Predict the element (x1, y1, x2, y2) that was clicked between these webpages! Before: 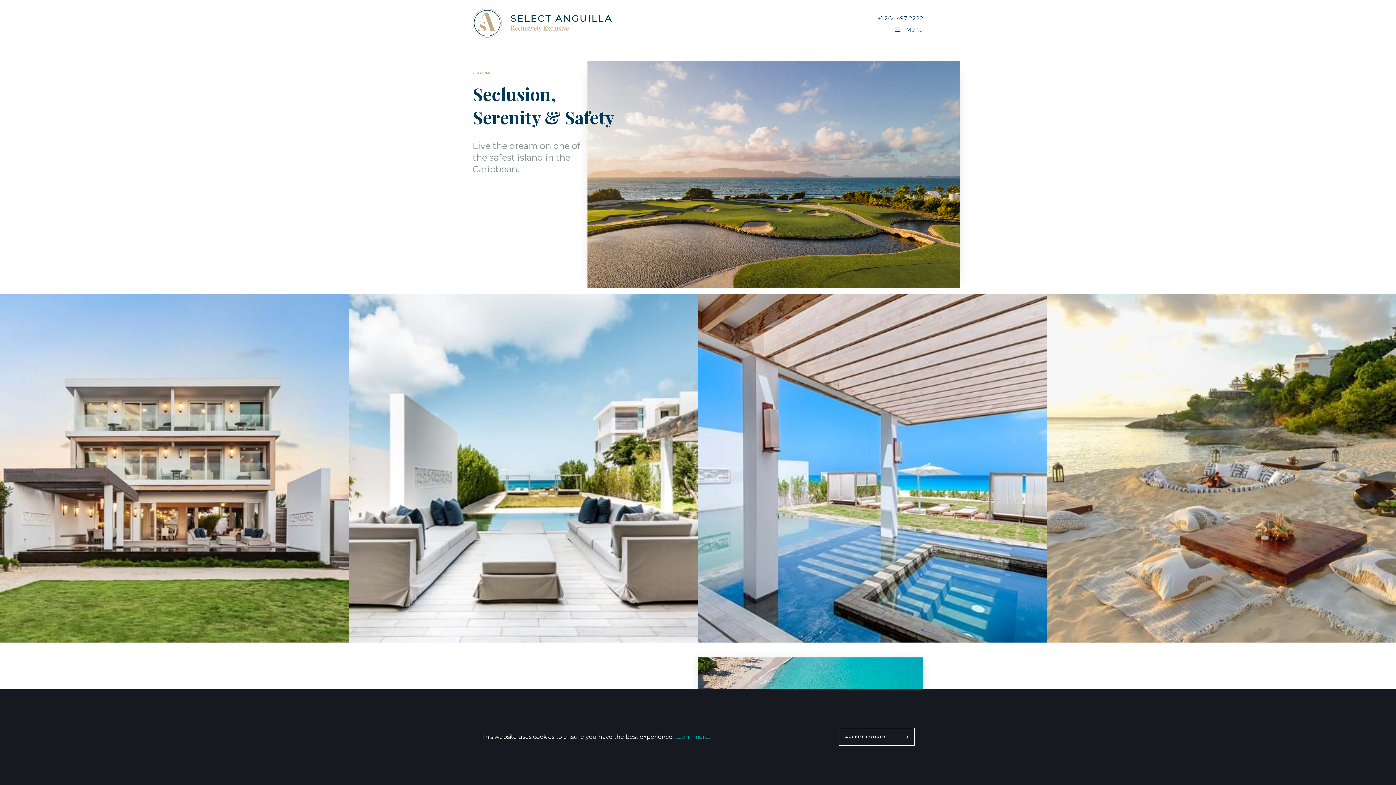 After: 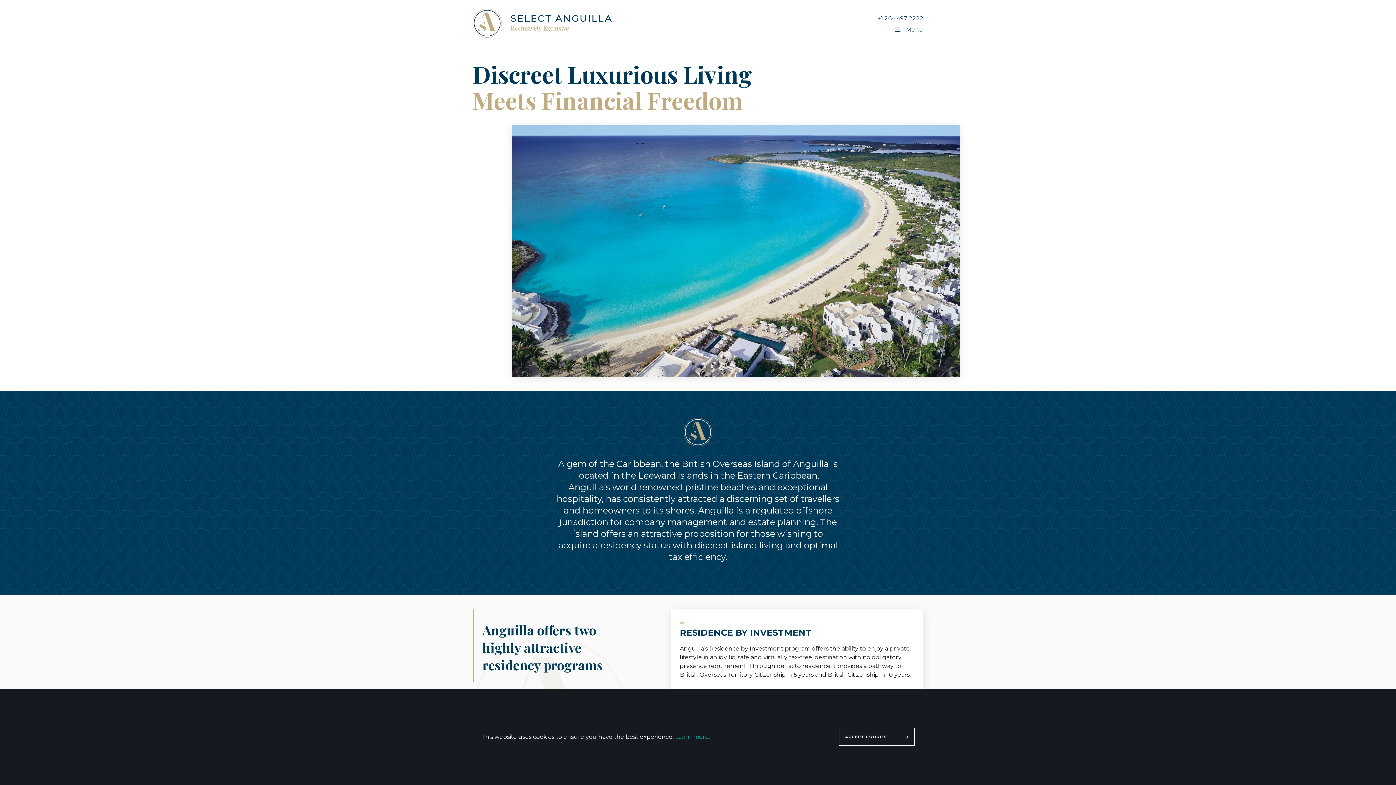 Action: bbox: (472, 8, 612, 37)